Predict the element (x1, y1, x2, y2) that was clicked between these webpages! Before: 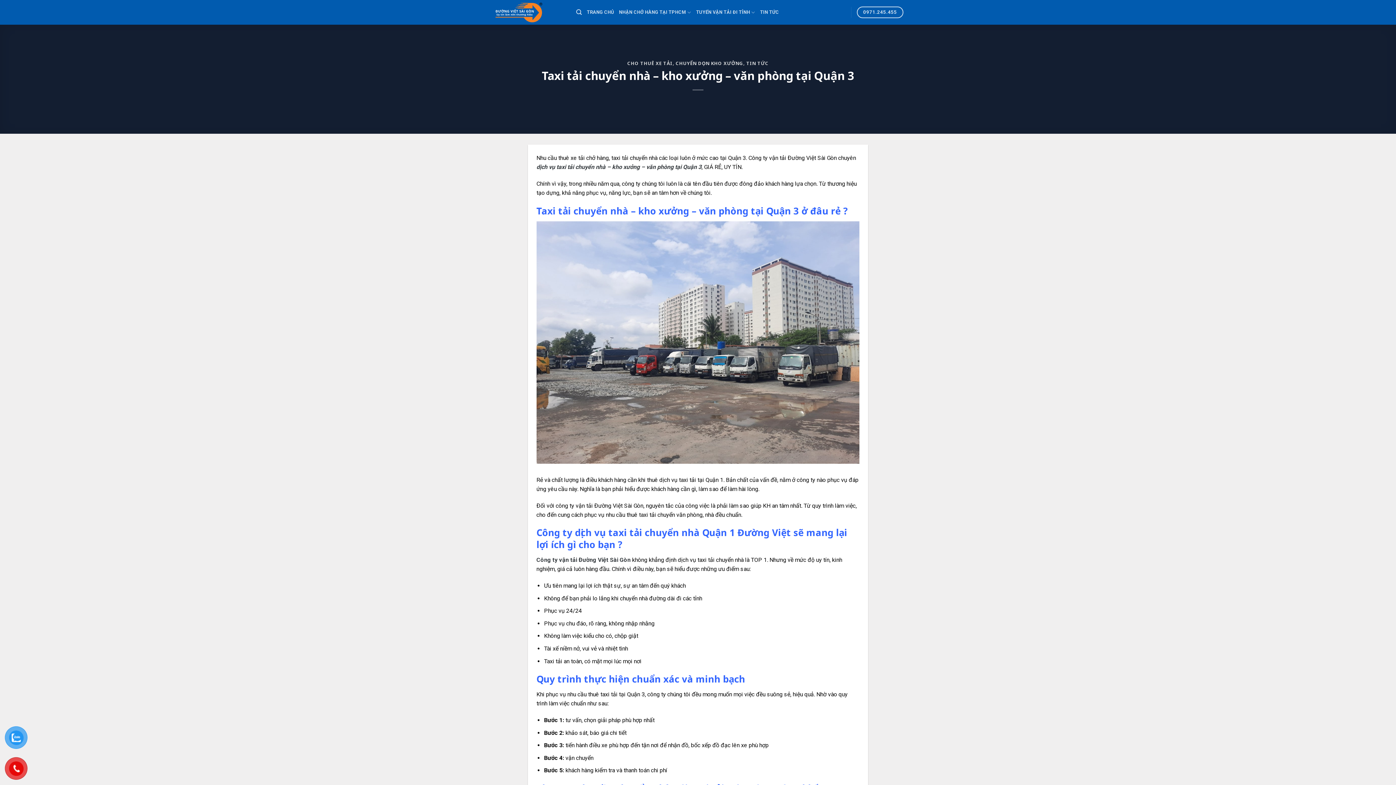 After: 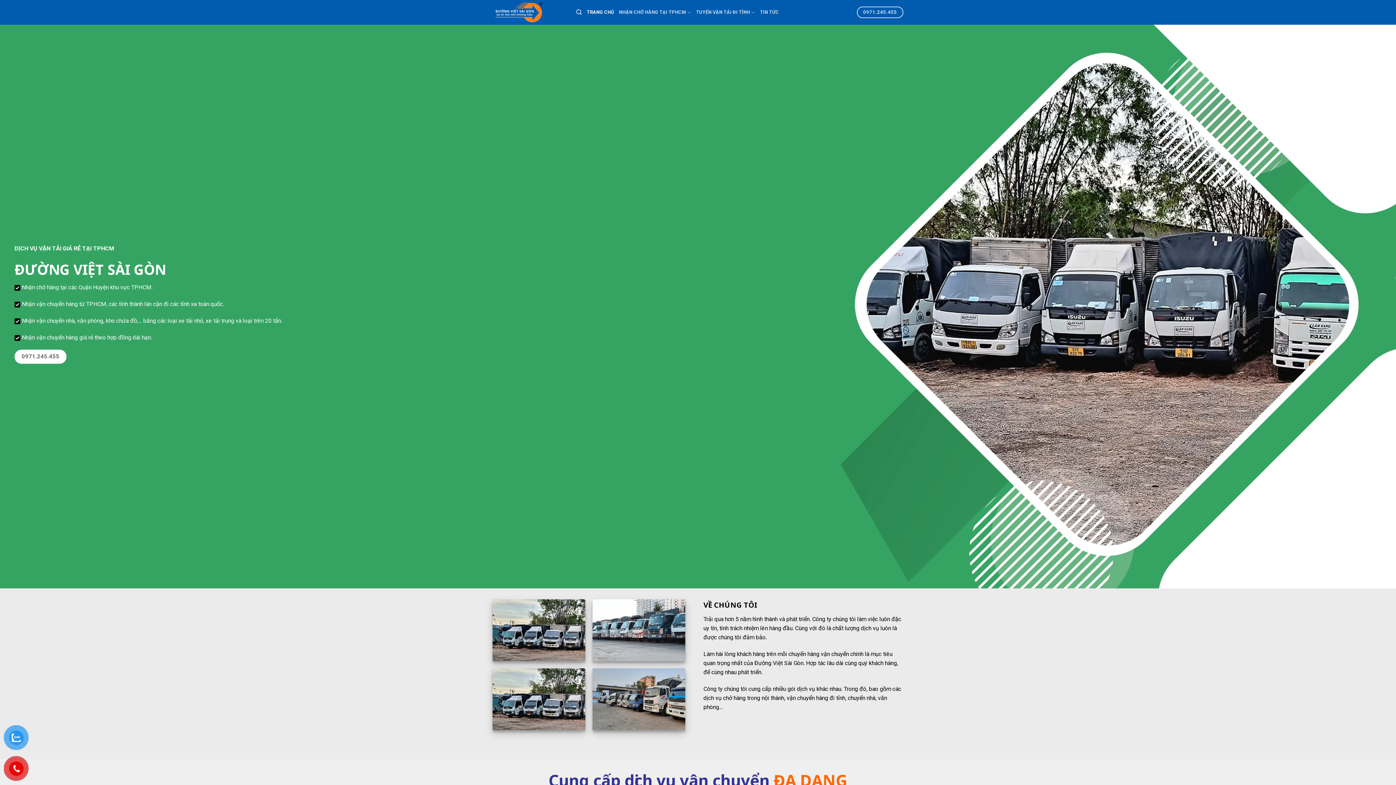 Action: bbox: (492, 0, 565, 24)